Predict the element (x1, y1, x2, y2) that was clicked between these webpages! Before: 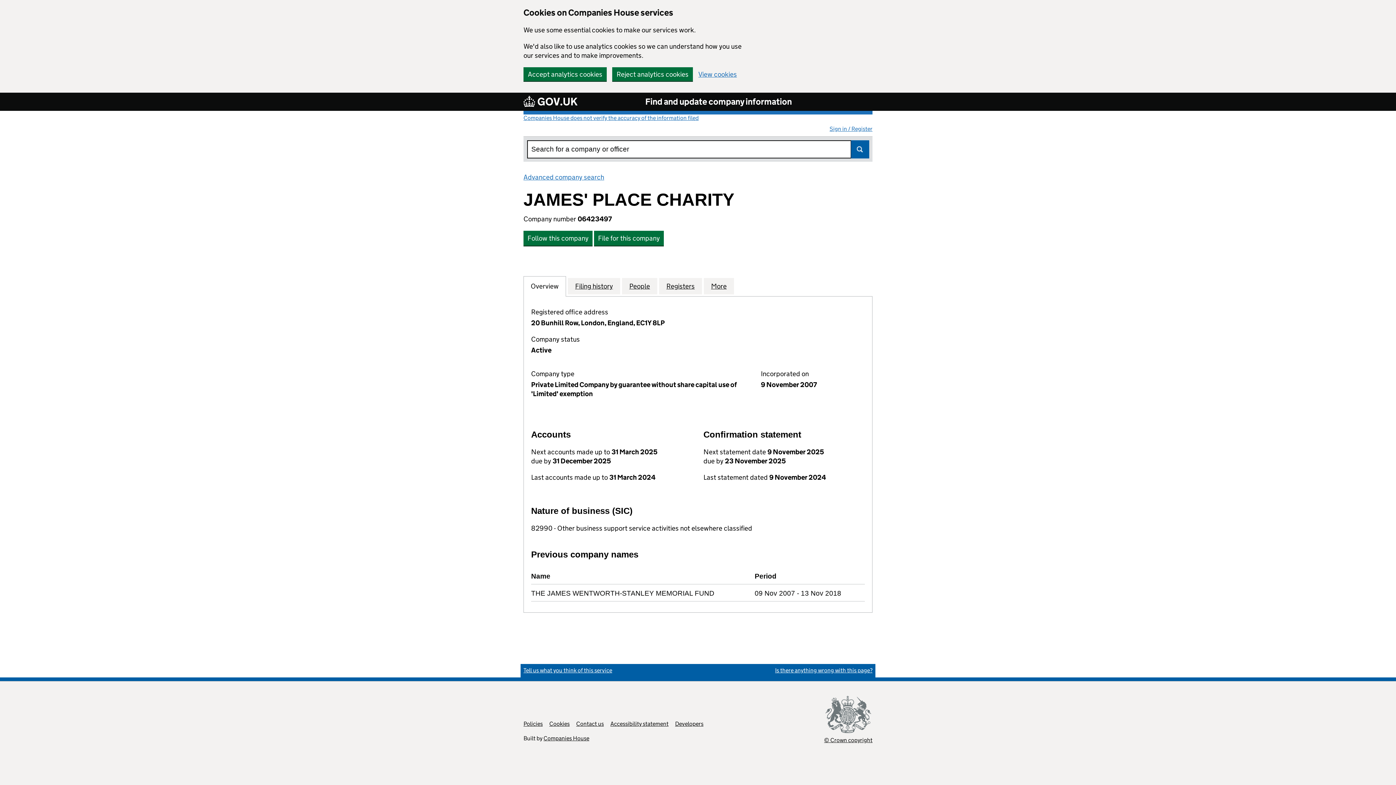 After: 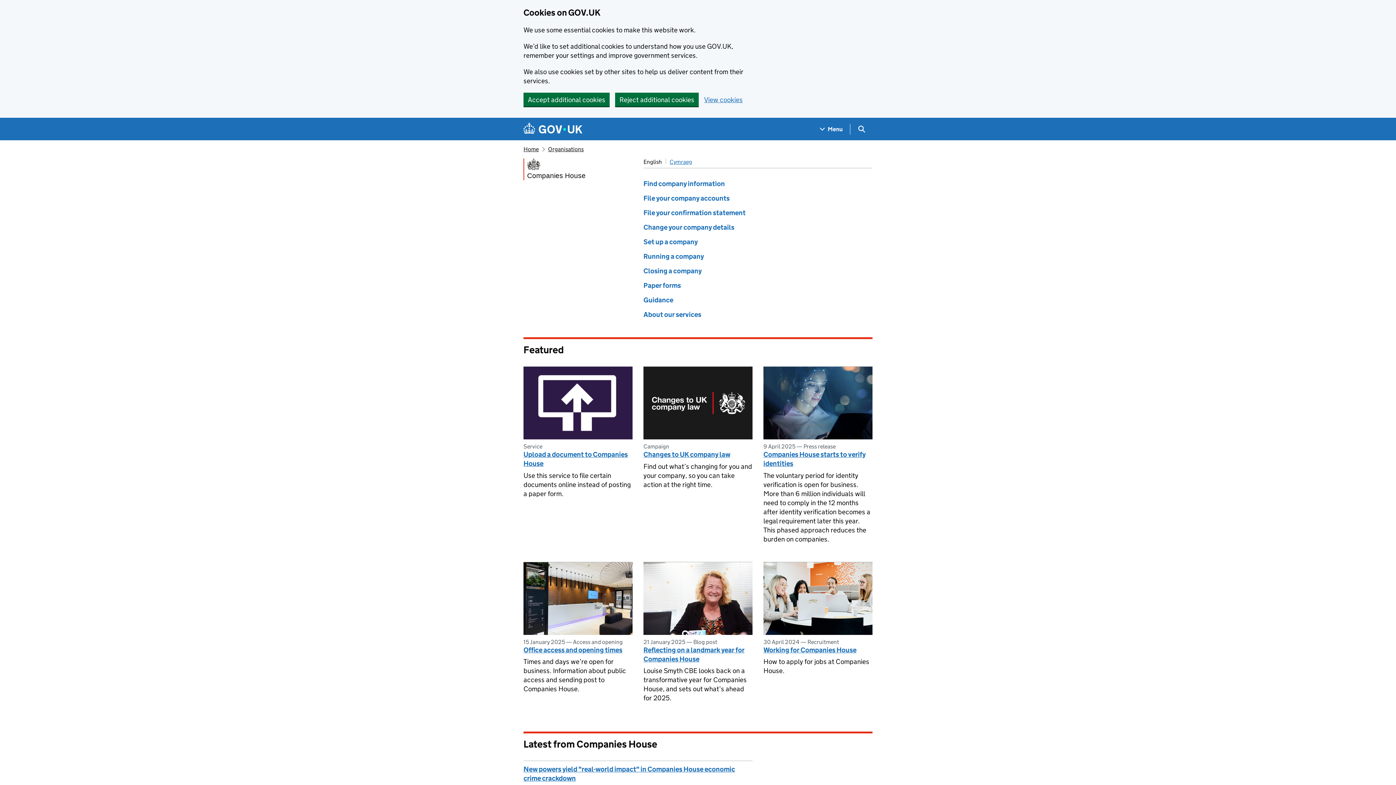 Action: label: Companies House bbox: (543, 735, 589, 742)